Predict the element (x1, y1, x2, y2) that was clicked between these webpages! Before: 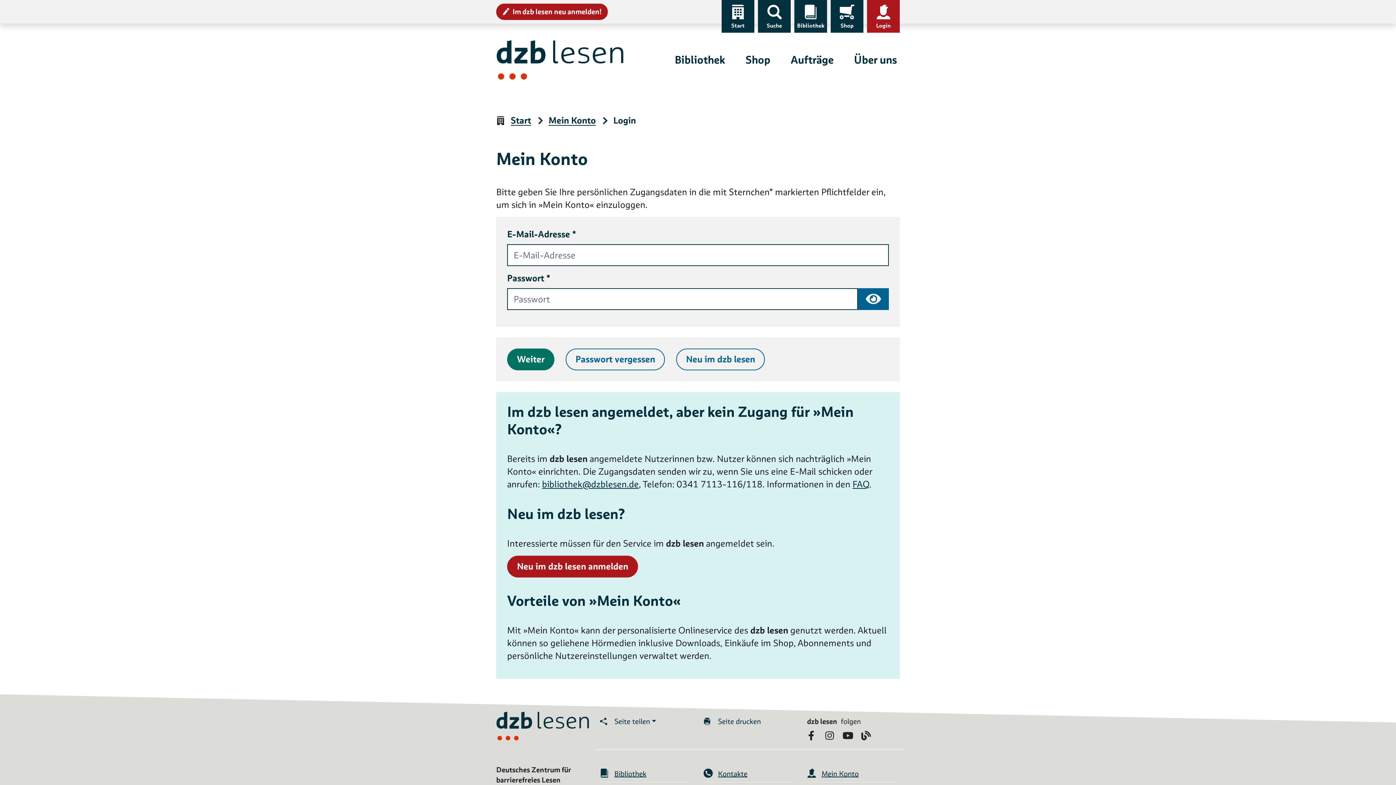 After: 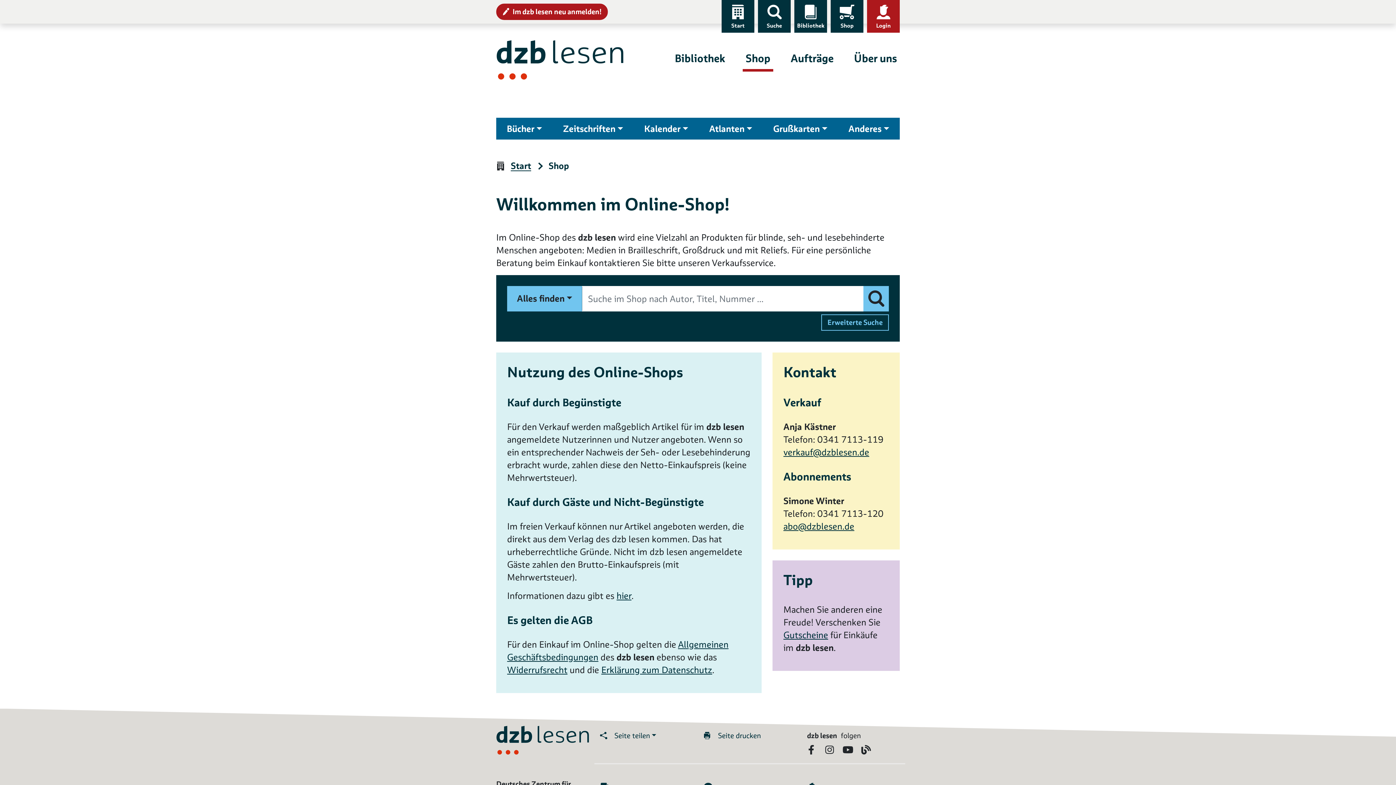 Action: label: Shop bbox: (742, 49, 773, 70)